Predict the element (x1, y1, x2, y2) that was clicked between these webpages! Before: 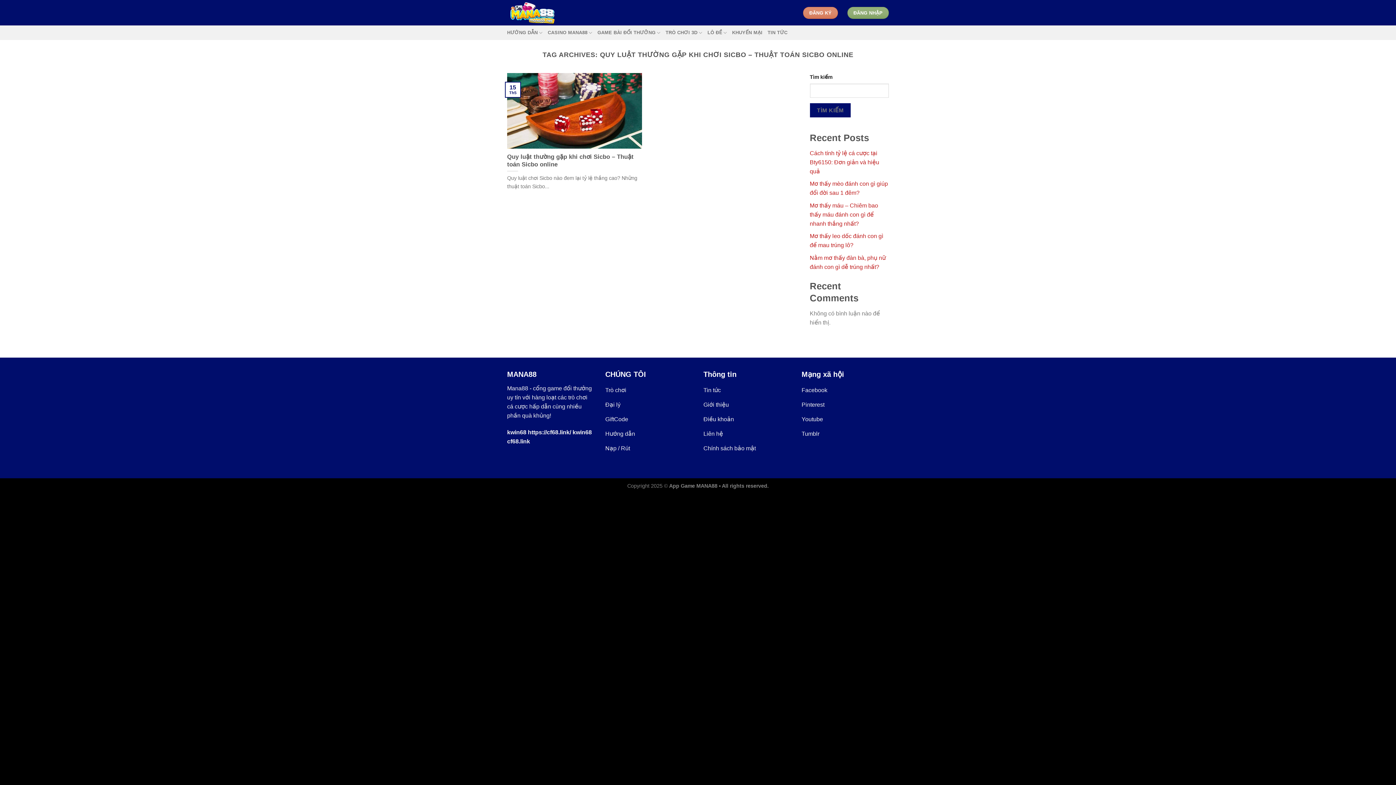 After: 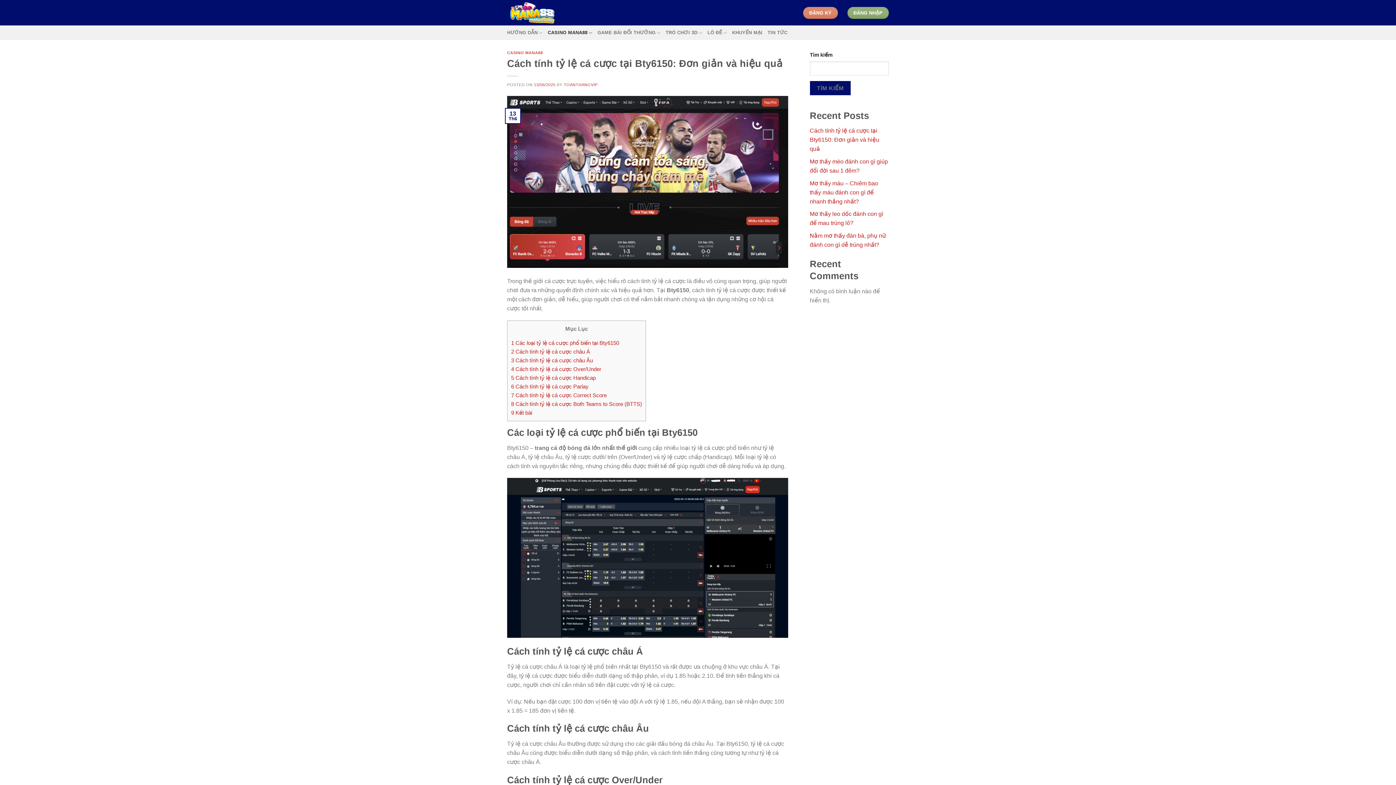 Action: bbox: (810, 150, 879, 174) label: Cách tính tỷ lệ cá cược tại Bty6150: Đơn giản và hiệu quả